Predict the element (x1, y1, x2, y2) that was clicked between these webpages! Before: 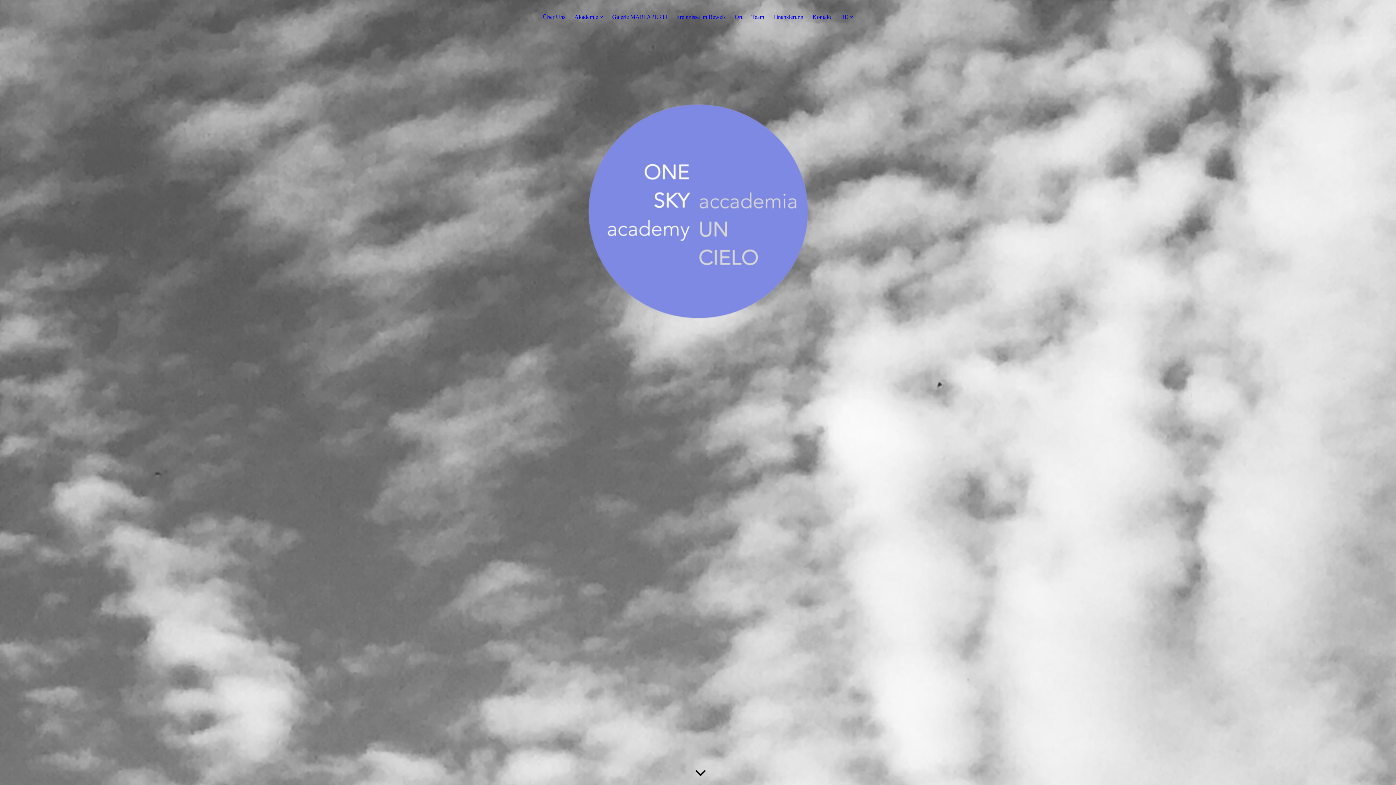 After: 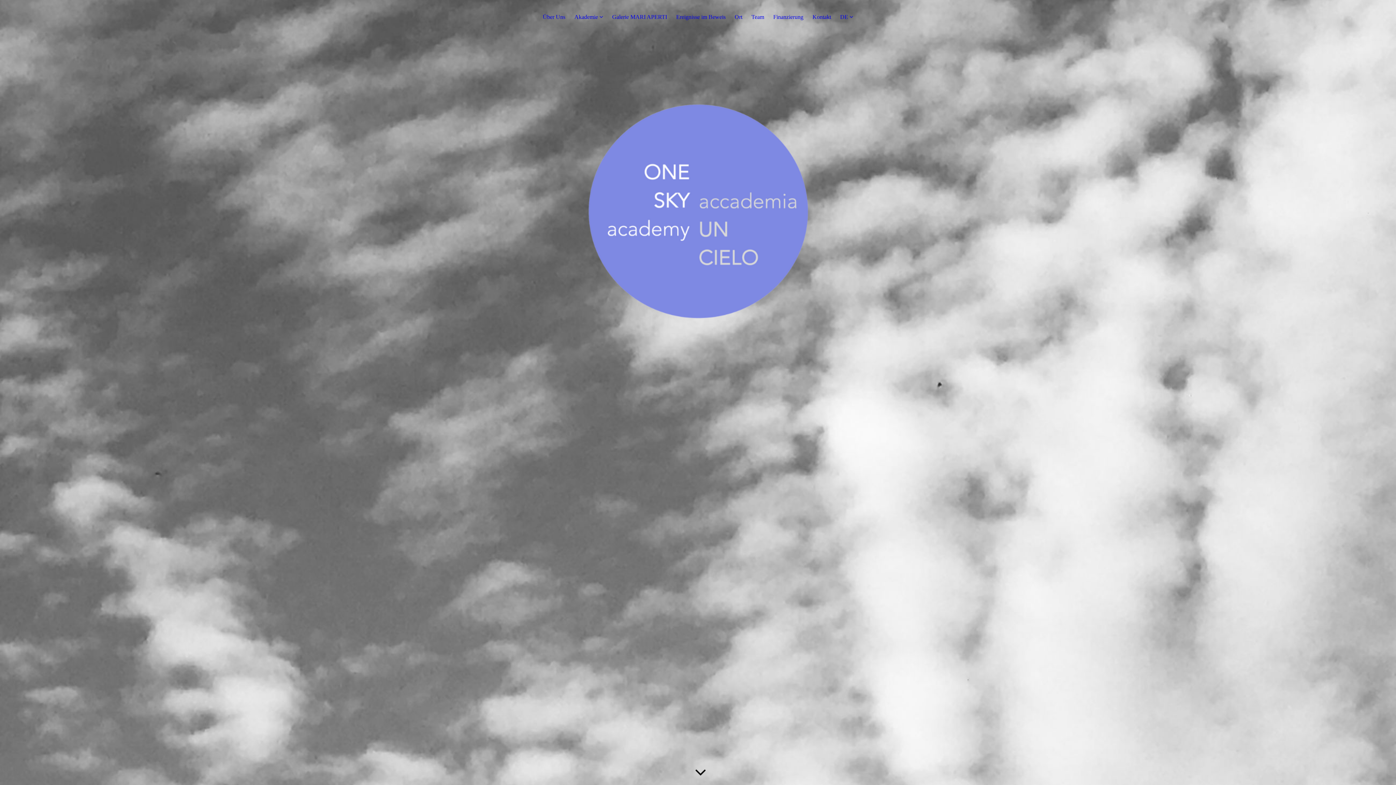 Action: bbox: (676, 13, 725, 23) label: Ereignisse im Beweis